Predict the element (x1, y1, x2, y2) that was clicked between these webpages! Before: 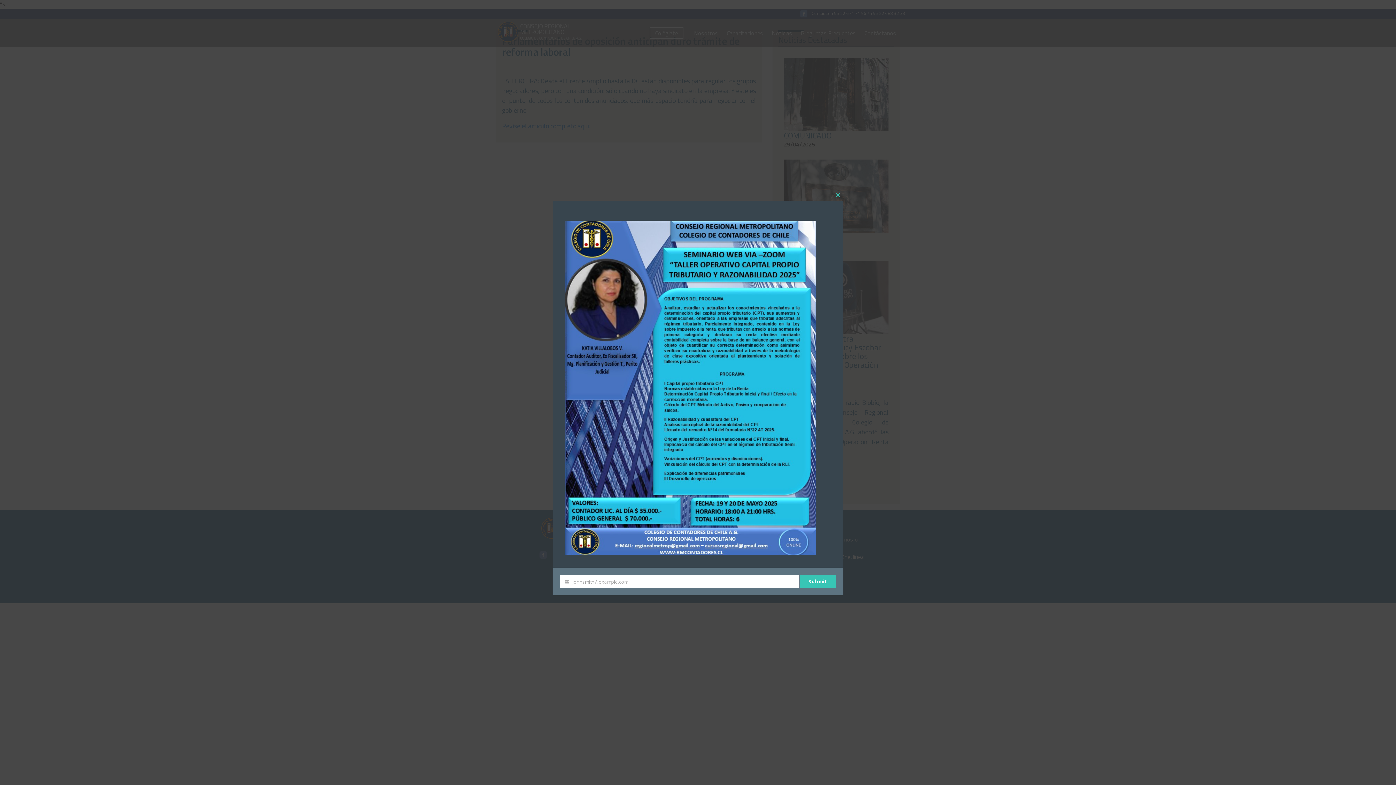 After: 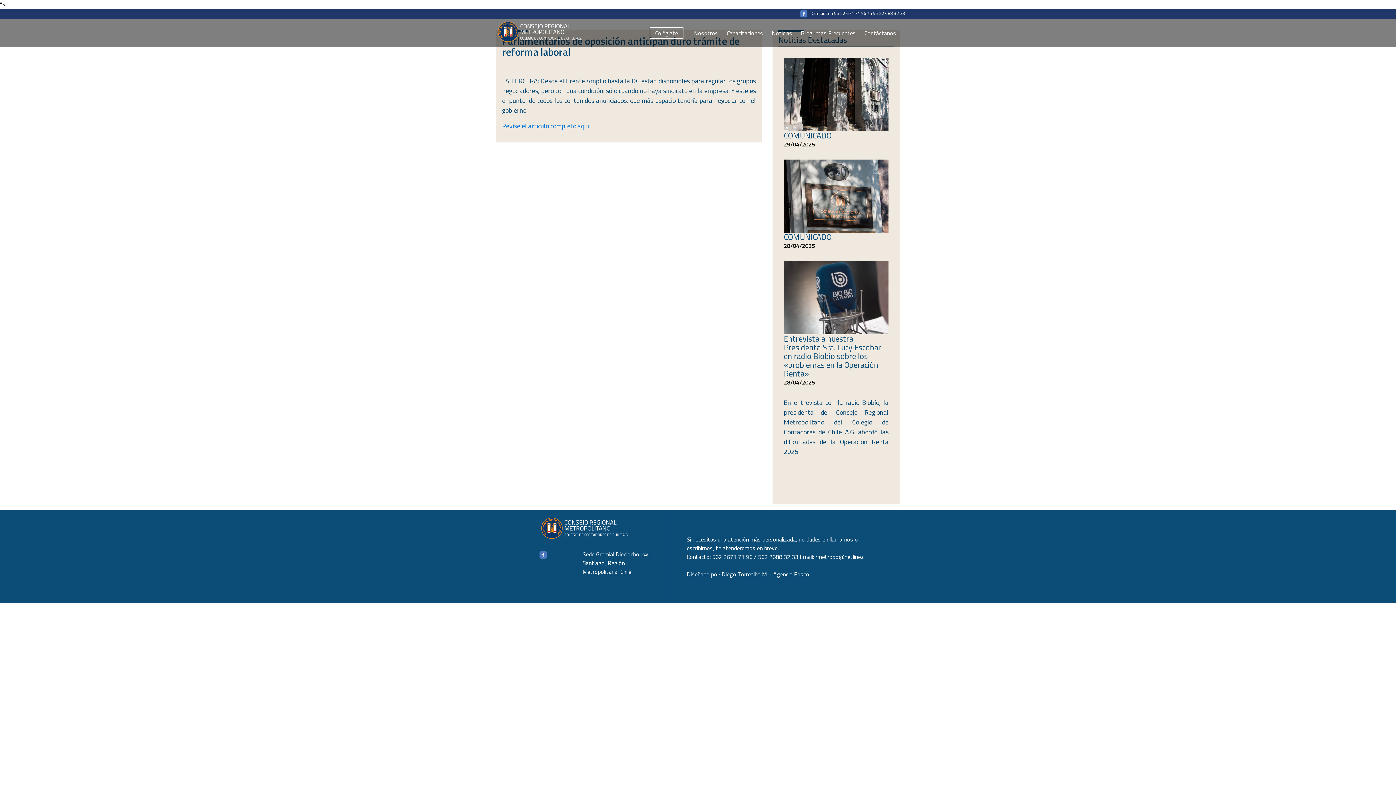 Action: label: Close this module bbox: (832, 189, 843, 200)